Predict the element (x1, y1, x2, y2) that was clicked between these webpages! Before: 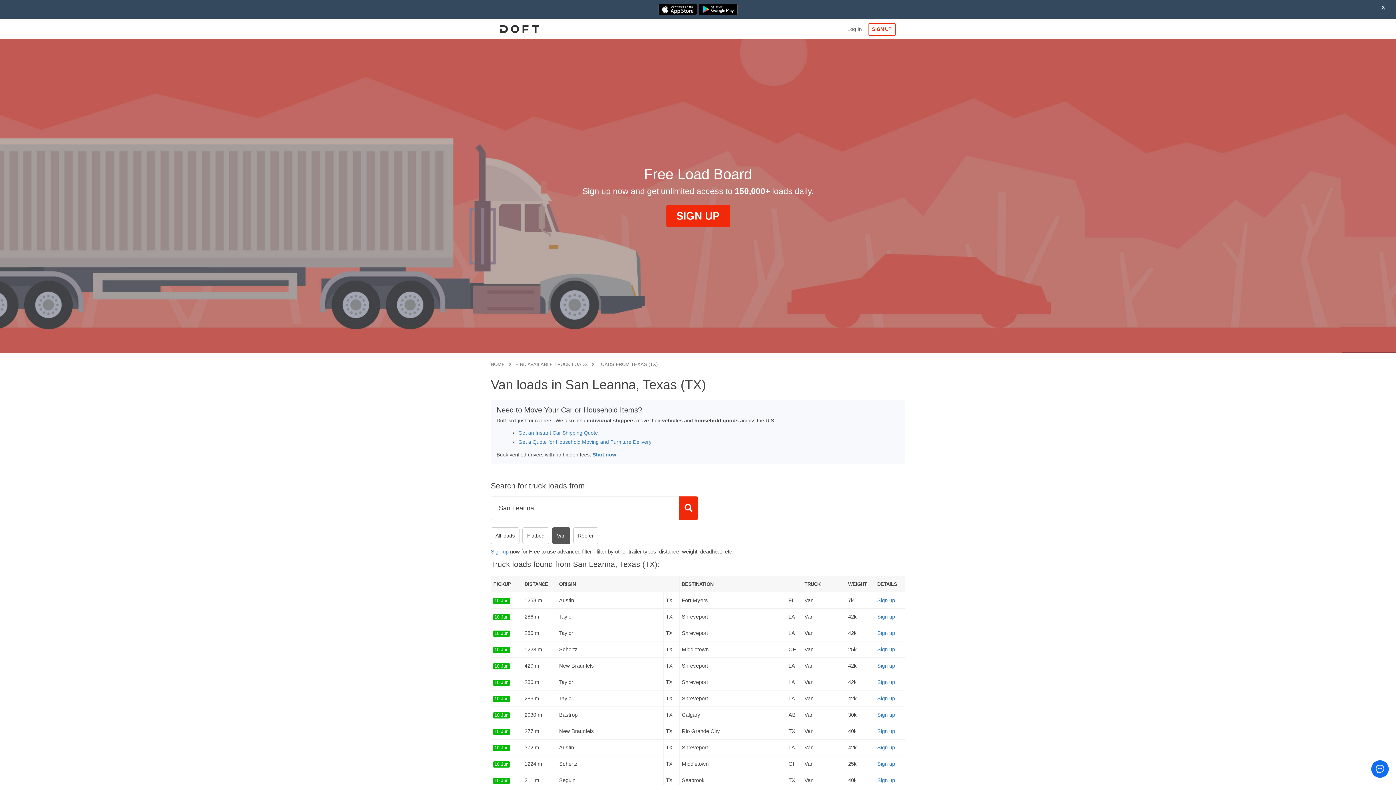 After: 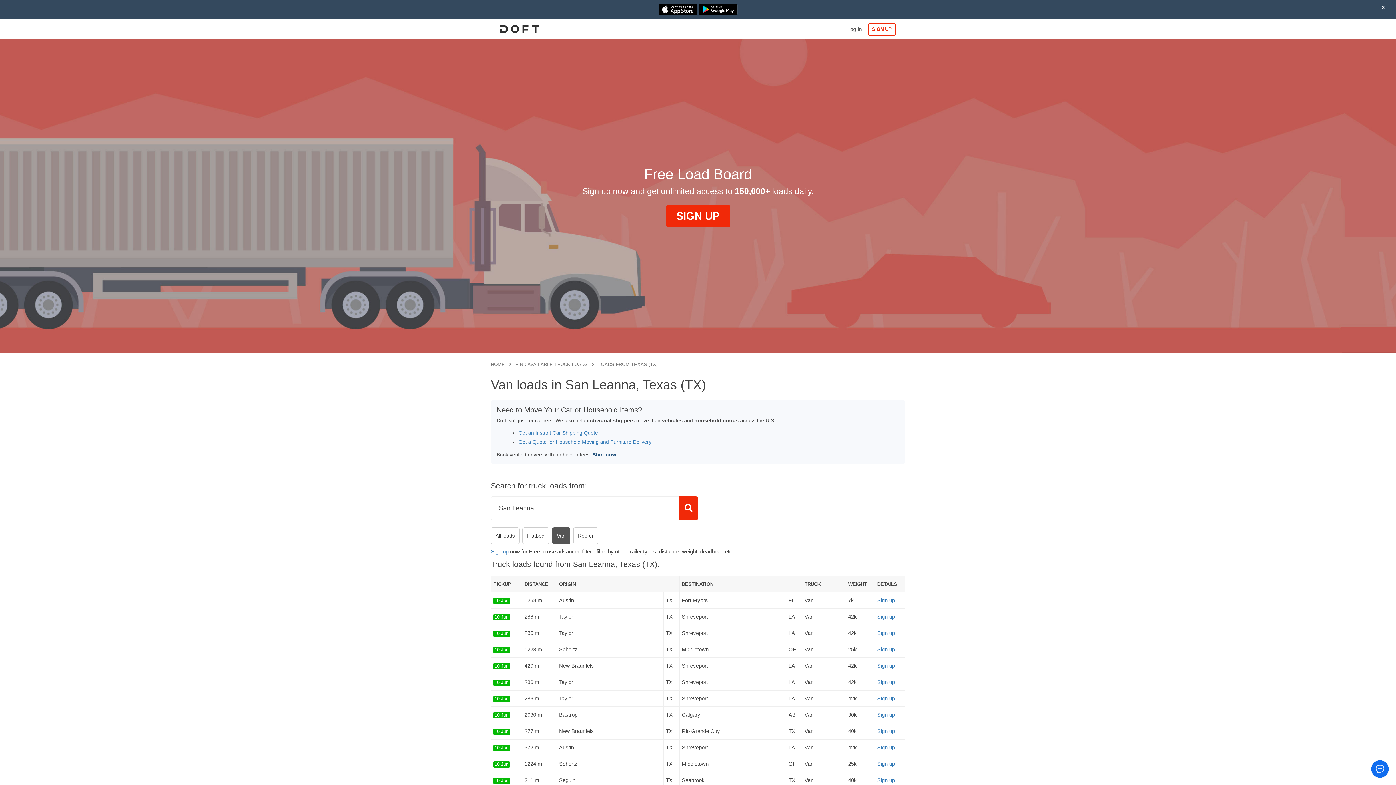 Action: label: Start now → bbox: (592, 452, 622, 457)